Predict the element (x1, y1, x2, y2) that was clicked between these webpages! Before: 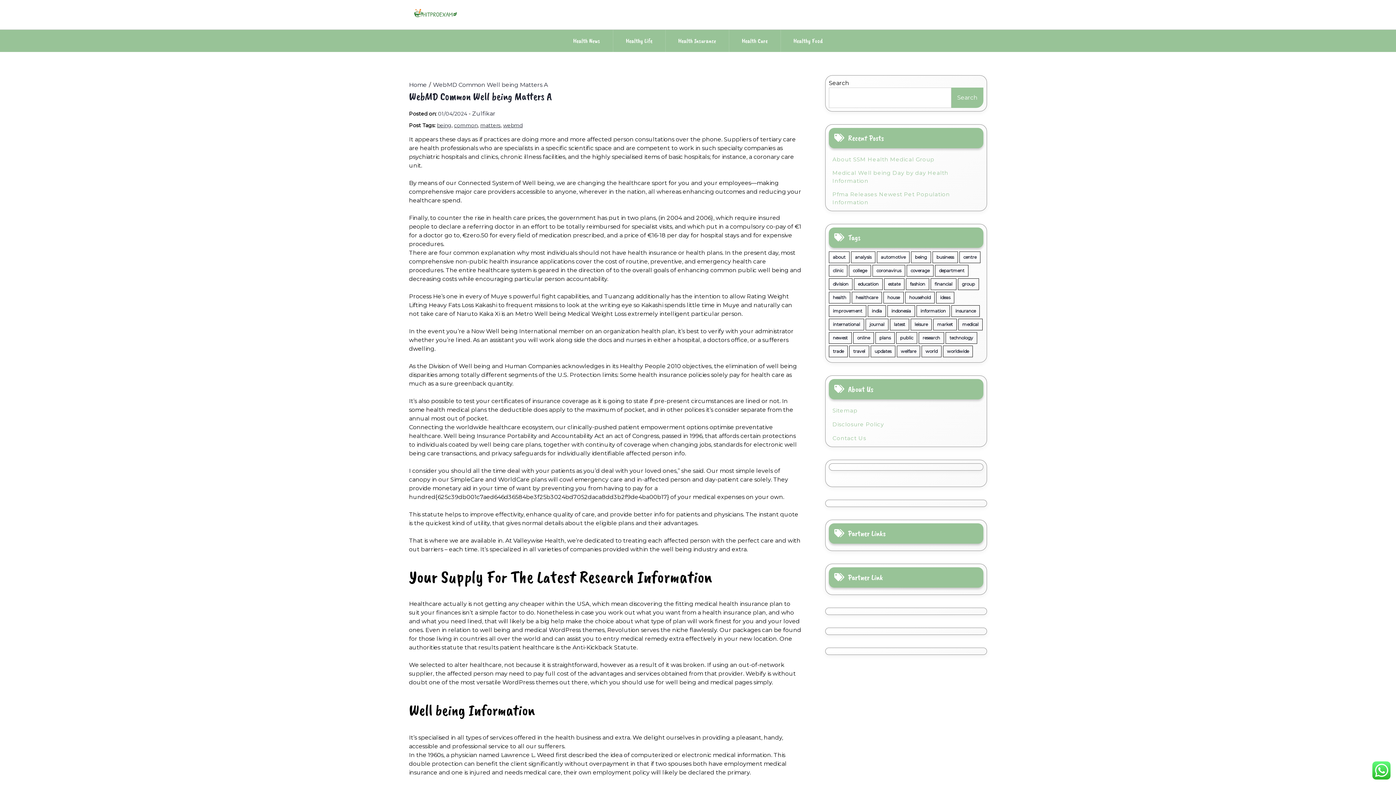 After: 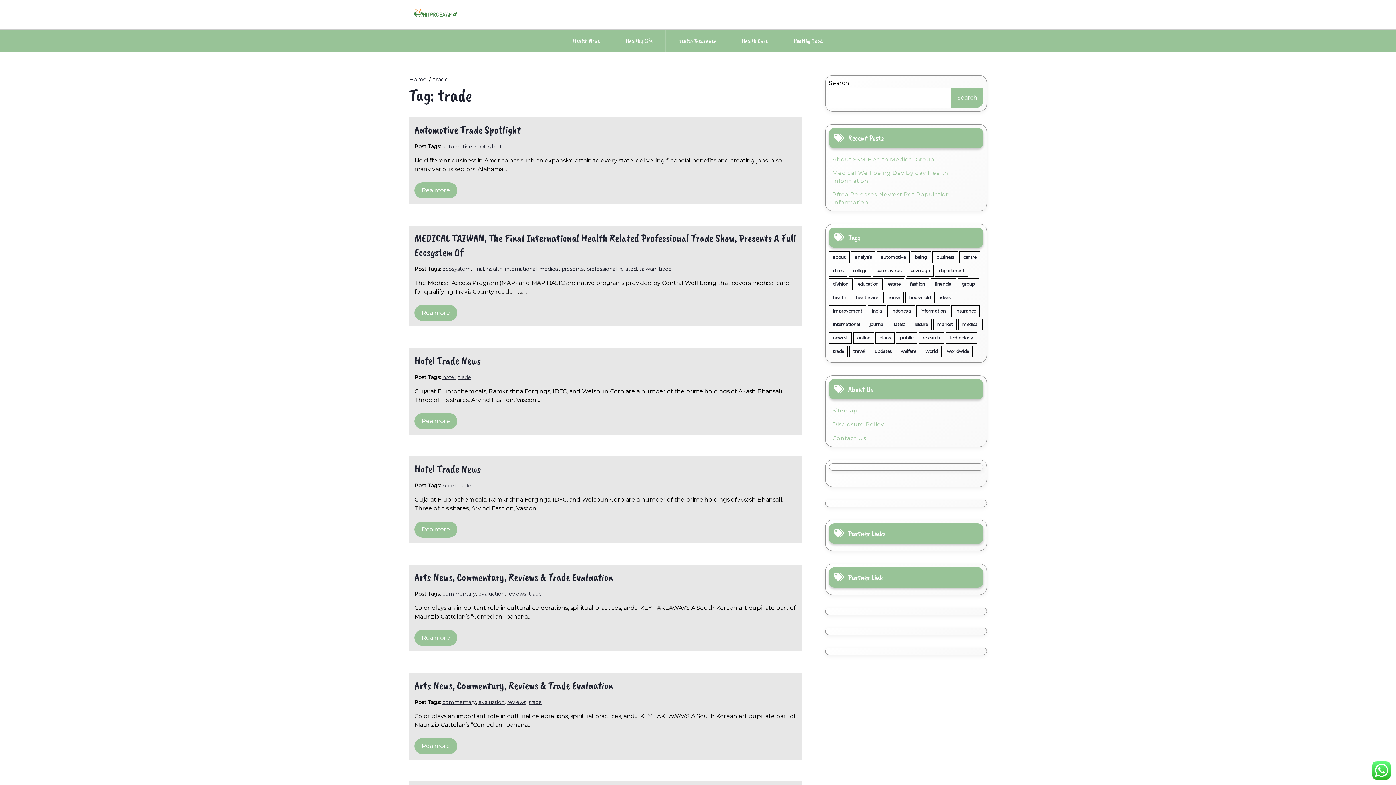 Action: bbox: (829, 345, 847, 357) label: trade (15 items)